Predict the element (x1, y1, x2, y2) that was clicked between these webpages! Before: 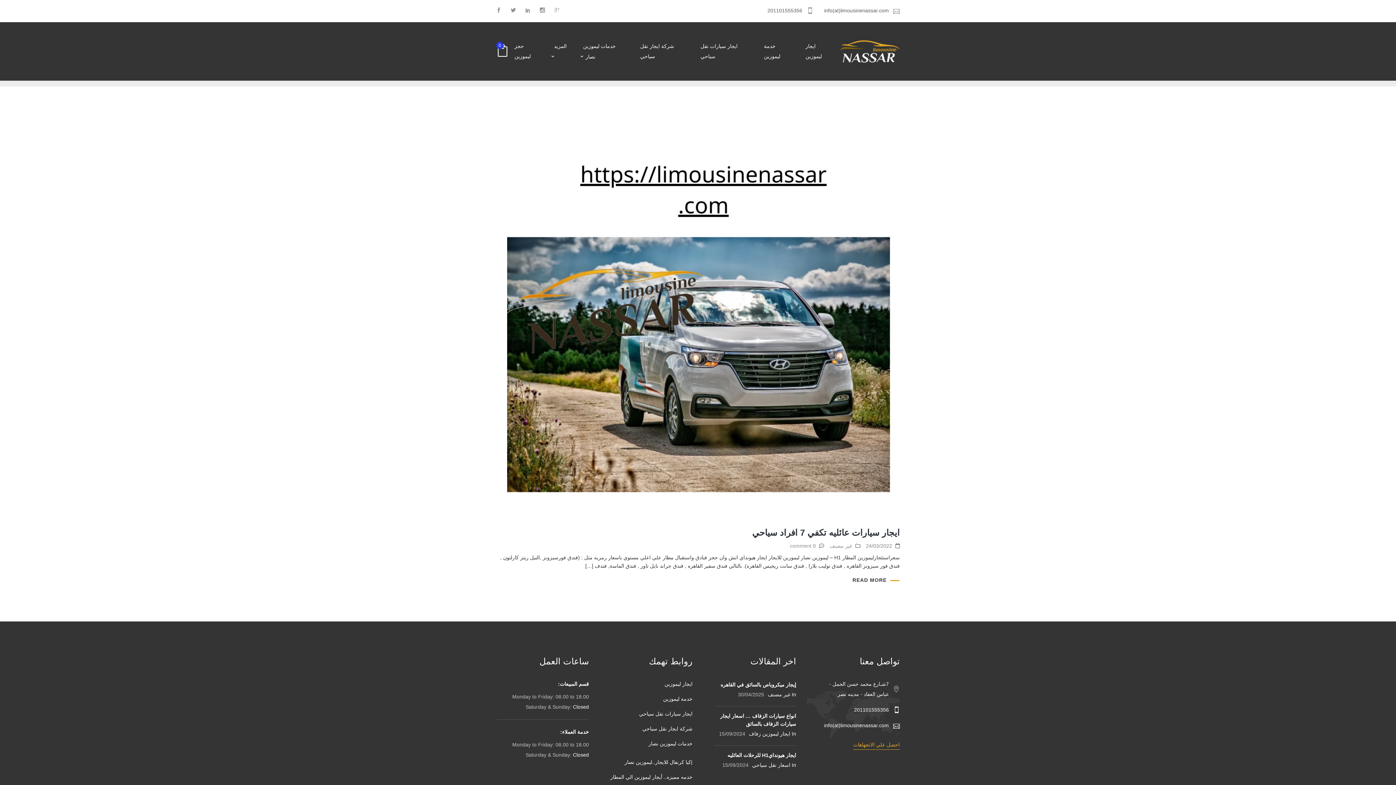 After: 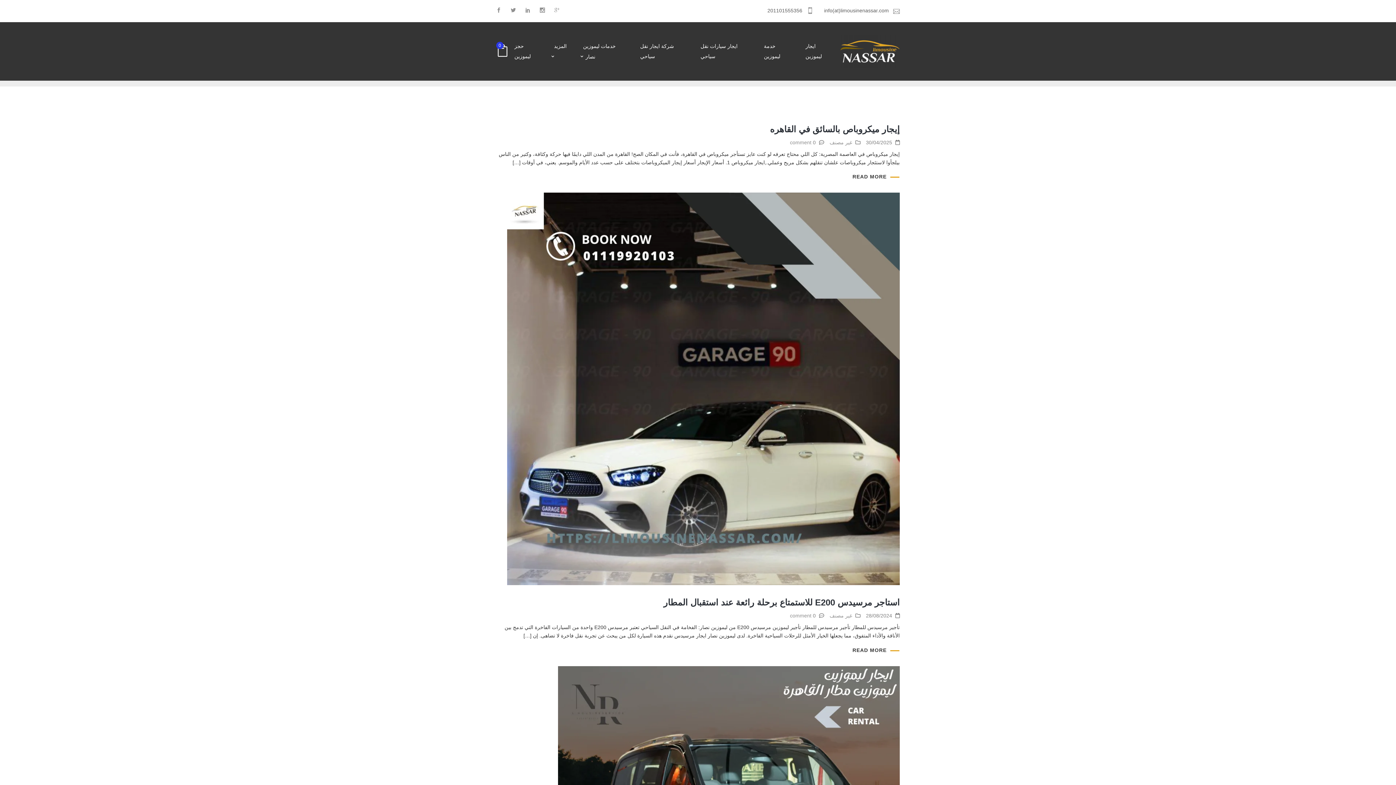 Action: bbox: (829, 541, 852, 551) label: غير مصنف